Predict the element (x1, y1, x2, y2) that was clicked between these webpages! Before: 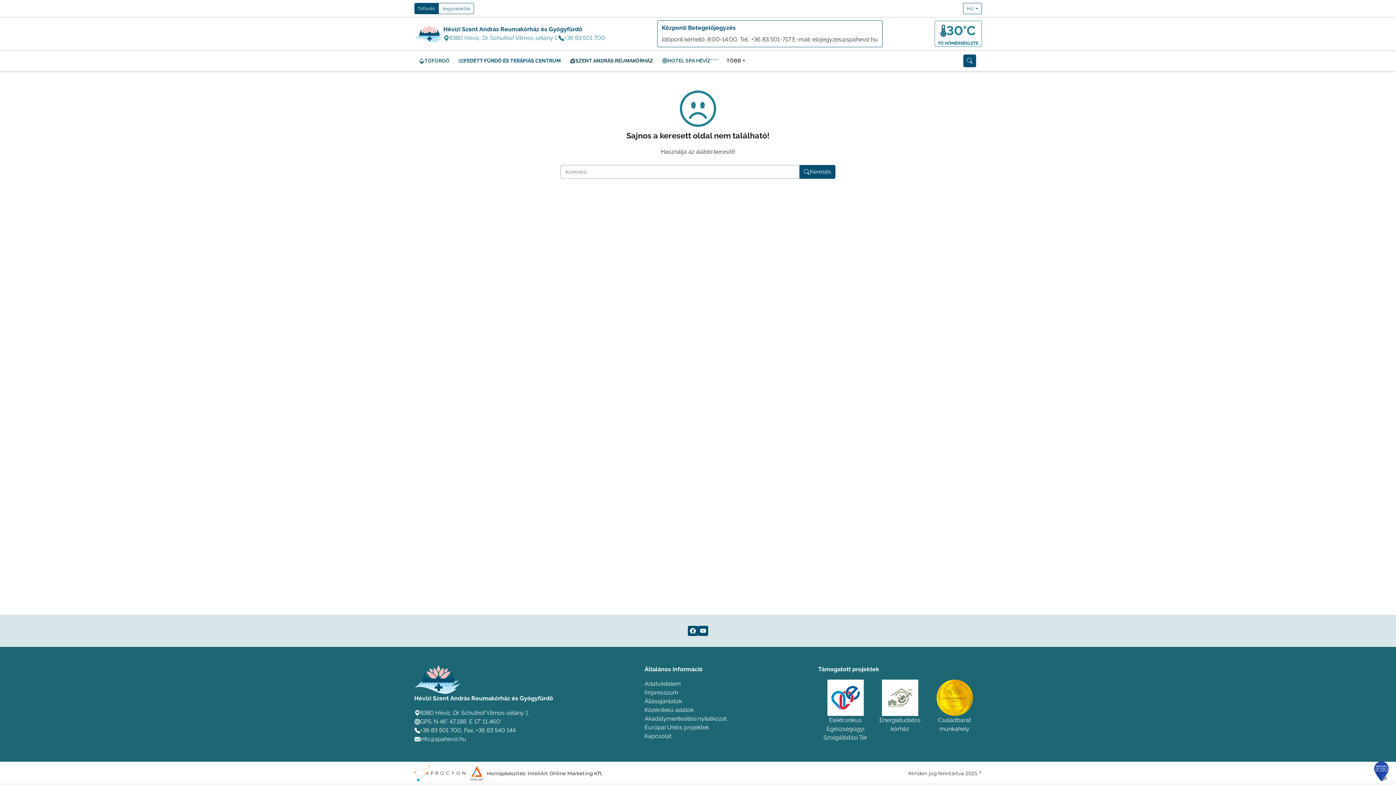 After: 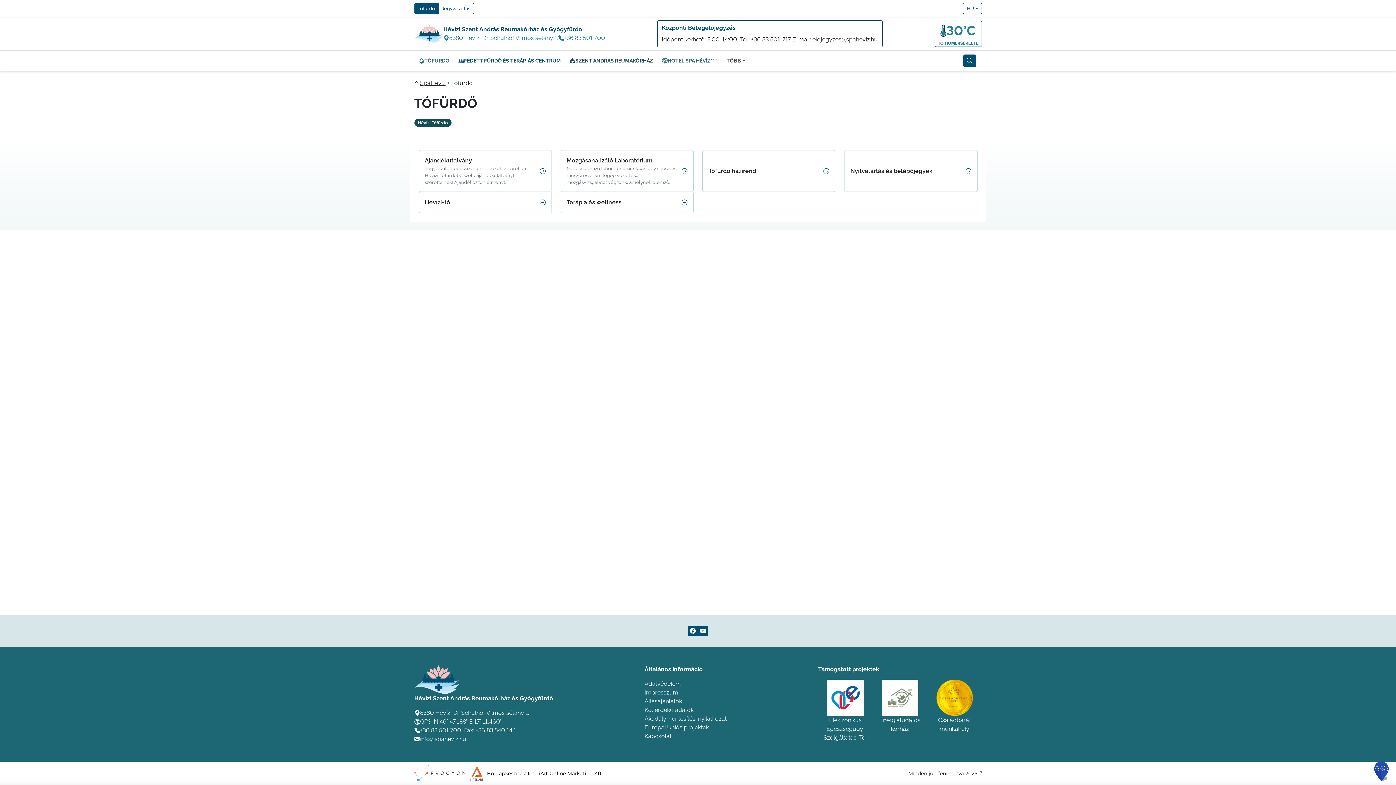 Action: label: TÓFÜRDŐ bbox: (414, 50, 454, 70)